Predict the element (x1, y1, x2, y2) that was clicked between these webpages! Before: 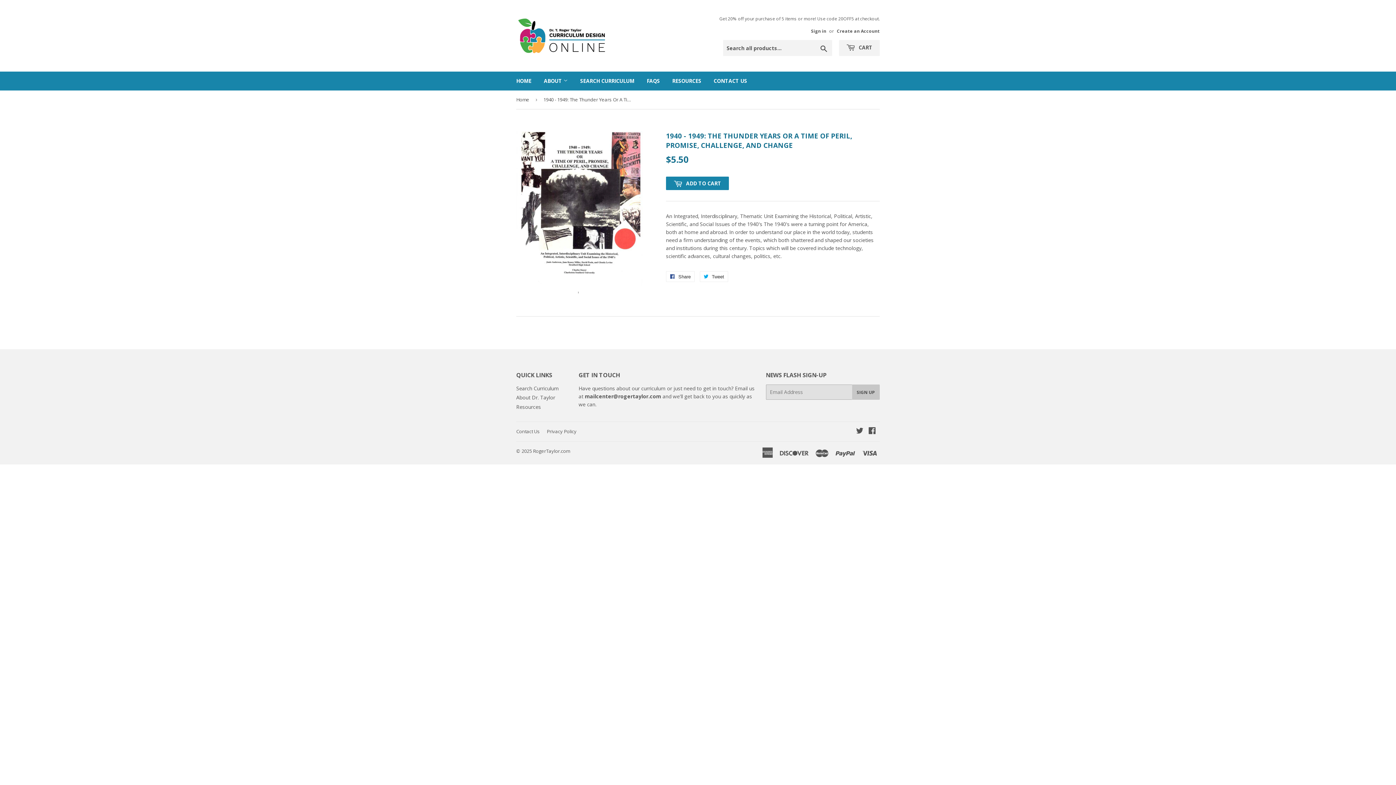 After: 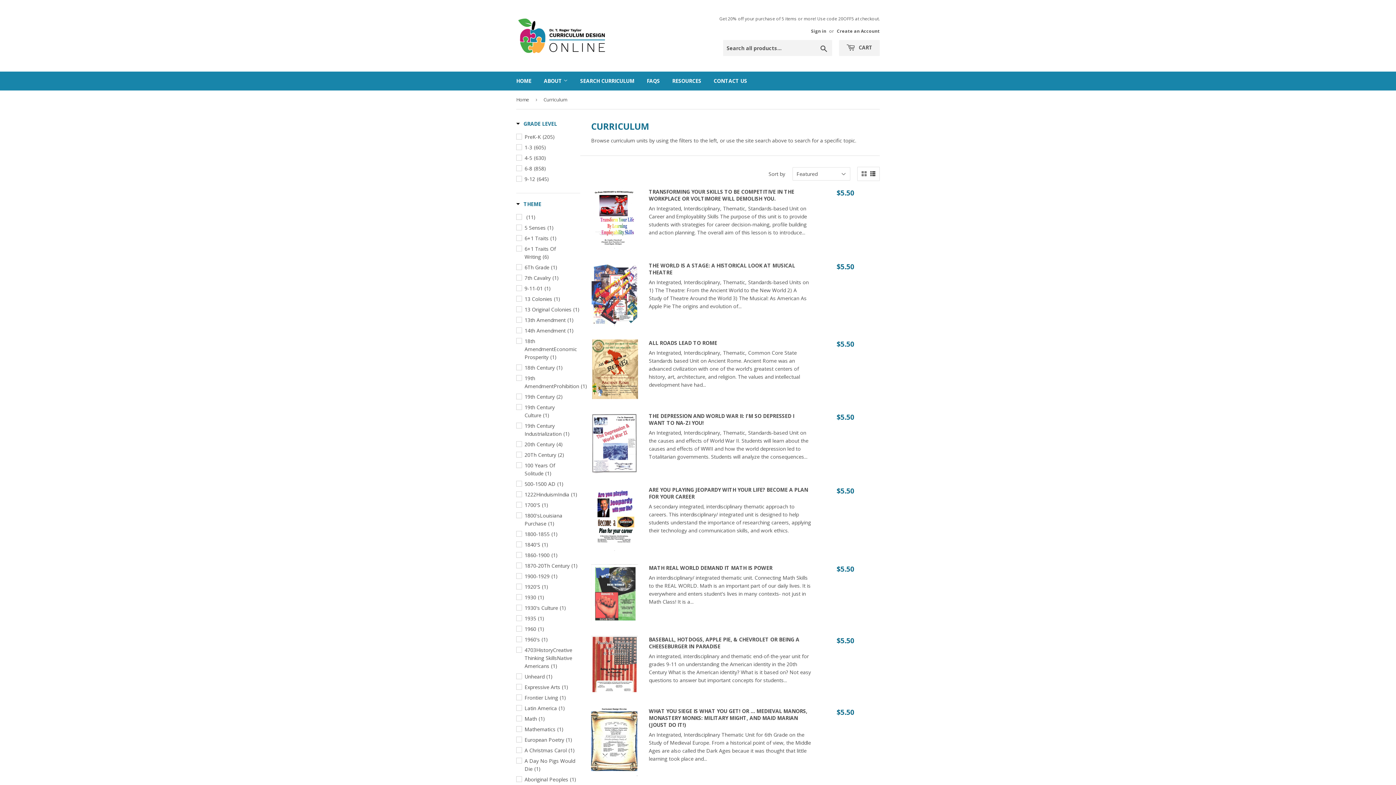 Action: bbox: (516, 384, 558, 391) label: Search Curriculum